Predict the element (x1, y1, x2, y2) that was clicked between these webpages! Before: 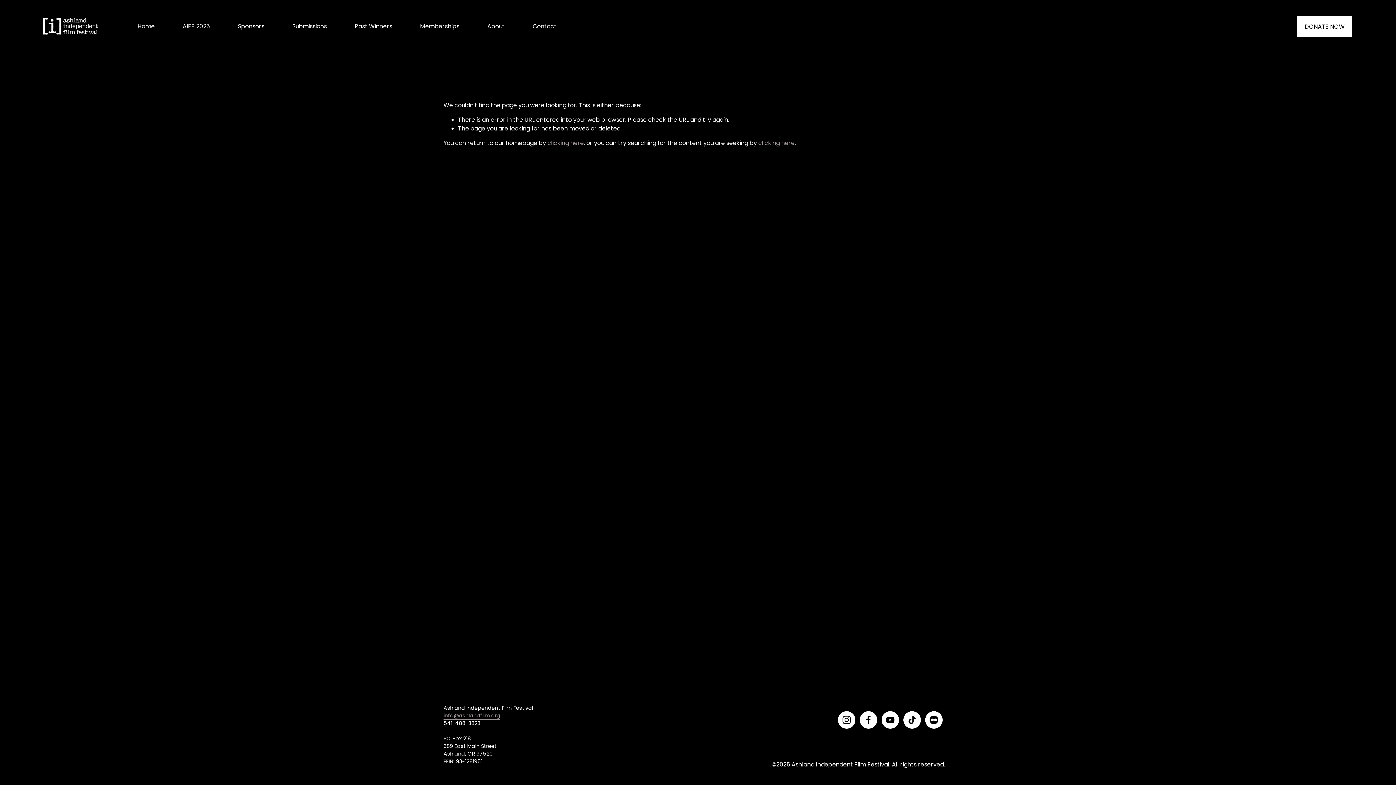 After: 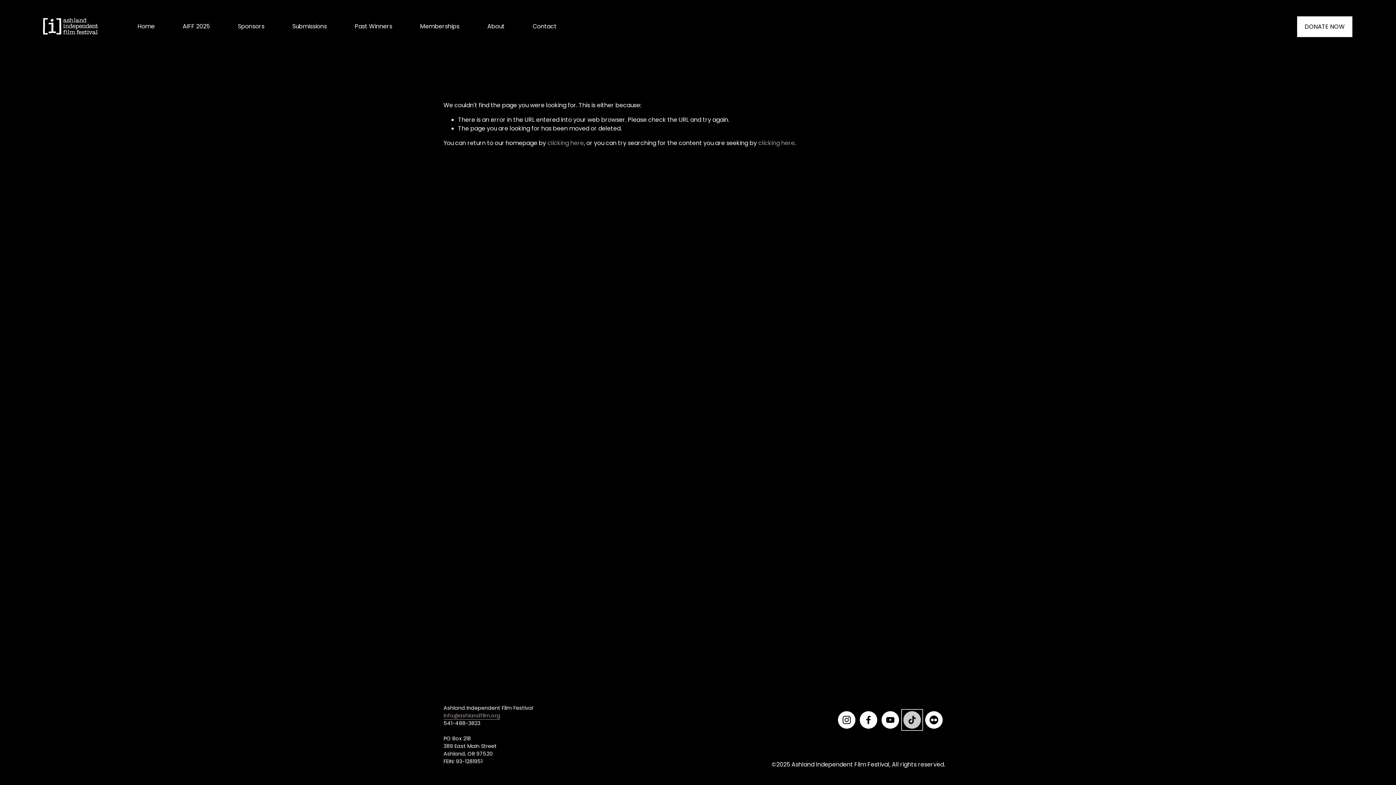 Action: label: TikTok bbox: (903, 711, 921, 728)